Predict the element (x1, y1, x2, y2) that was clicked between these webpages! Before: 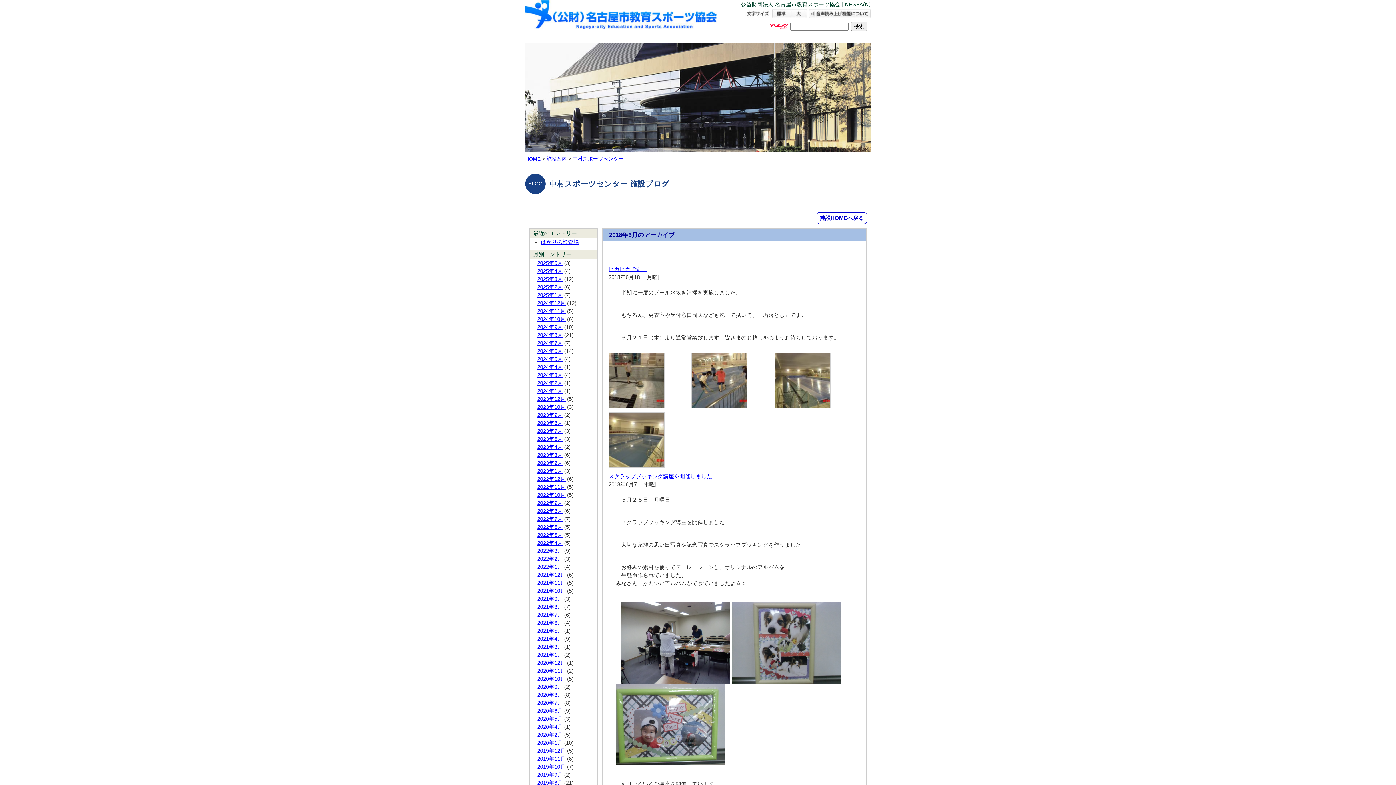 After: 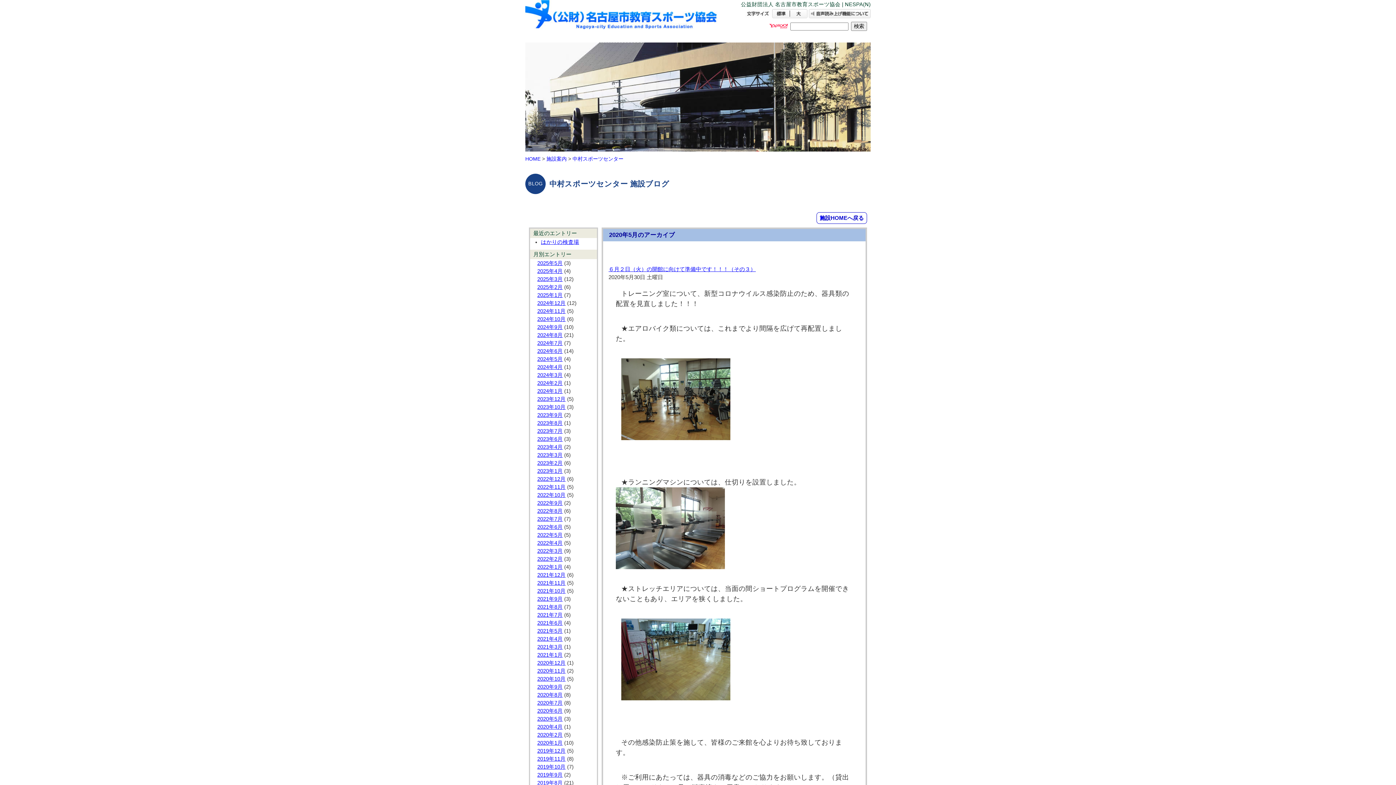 Action: bbox: (537, 716, 562, 722) label: 2020年5月